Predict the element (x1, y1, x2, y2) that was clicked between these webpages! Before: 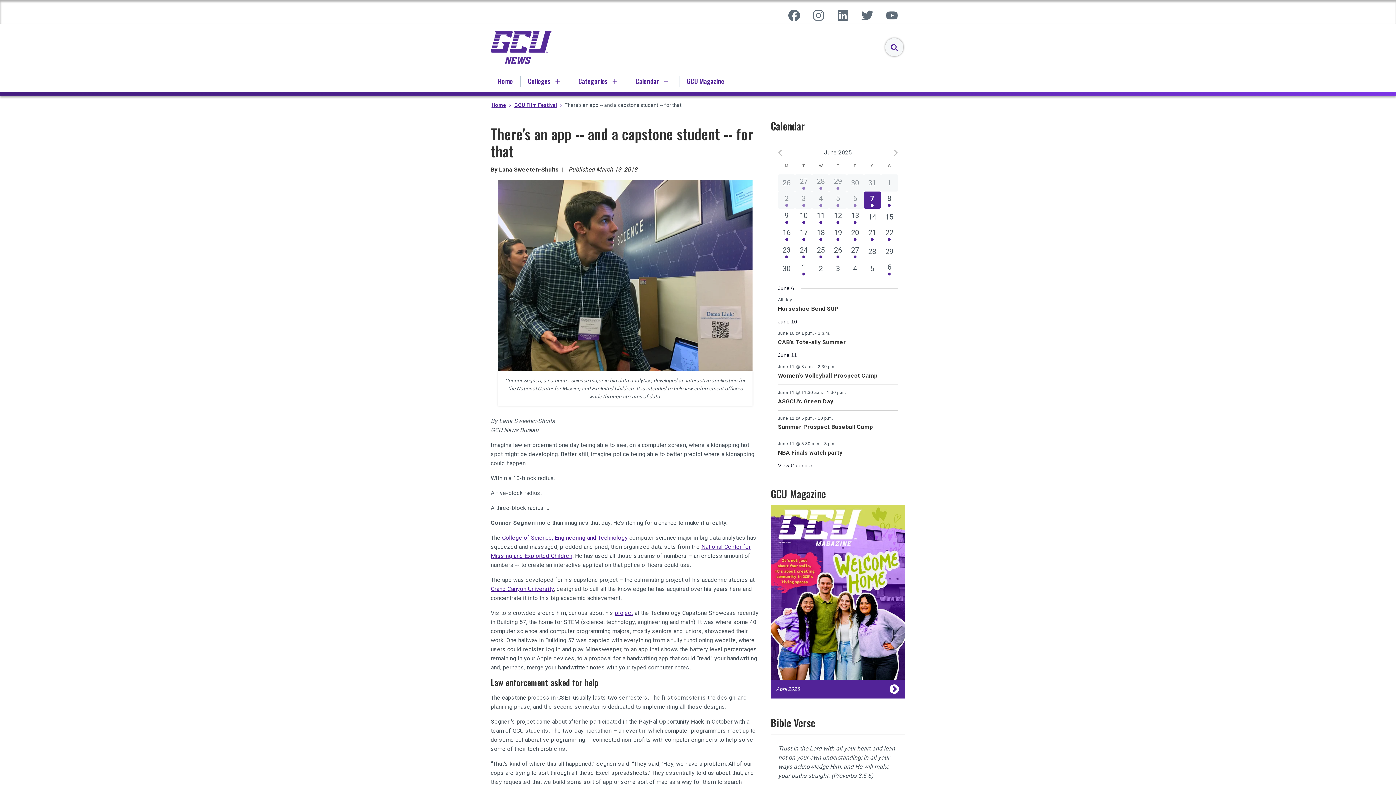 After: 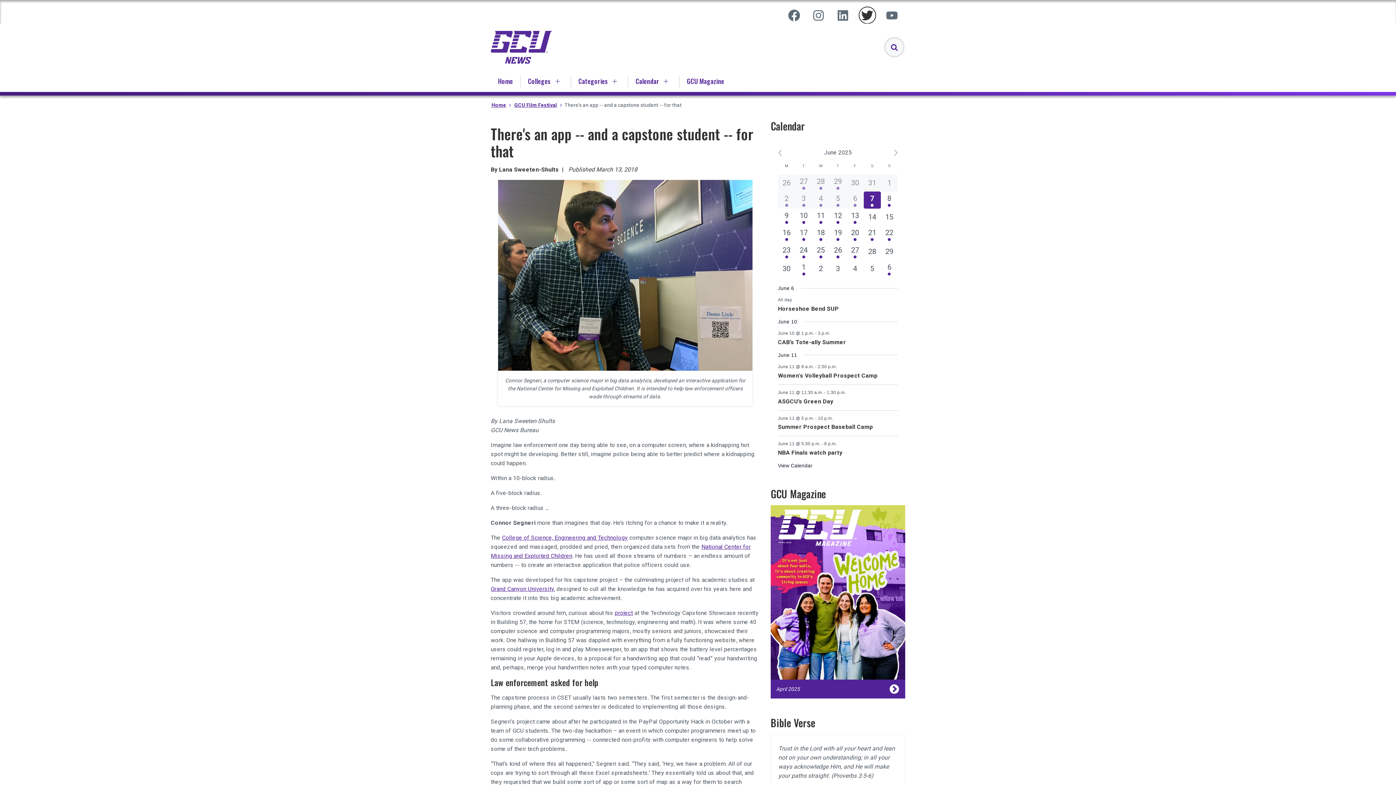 Action: bbox: (859, 7, 875, 23) label: Follow us on Twitter